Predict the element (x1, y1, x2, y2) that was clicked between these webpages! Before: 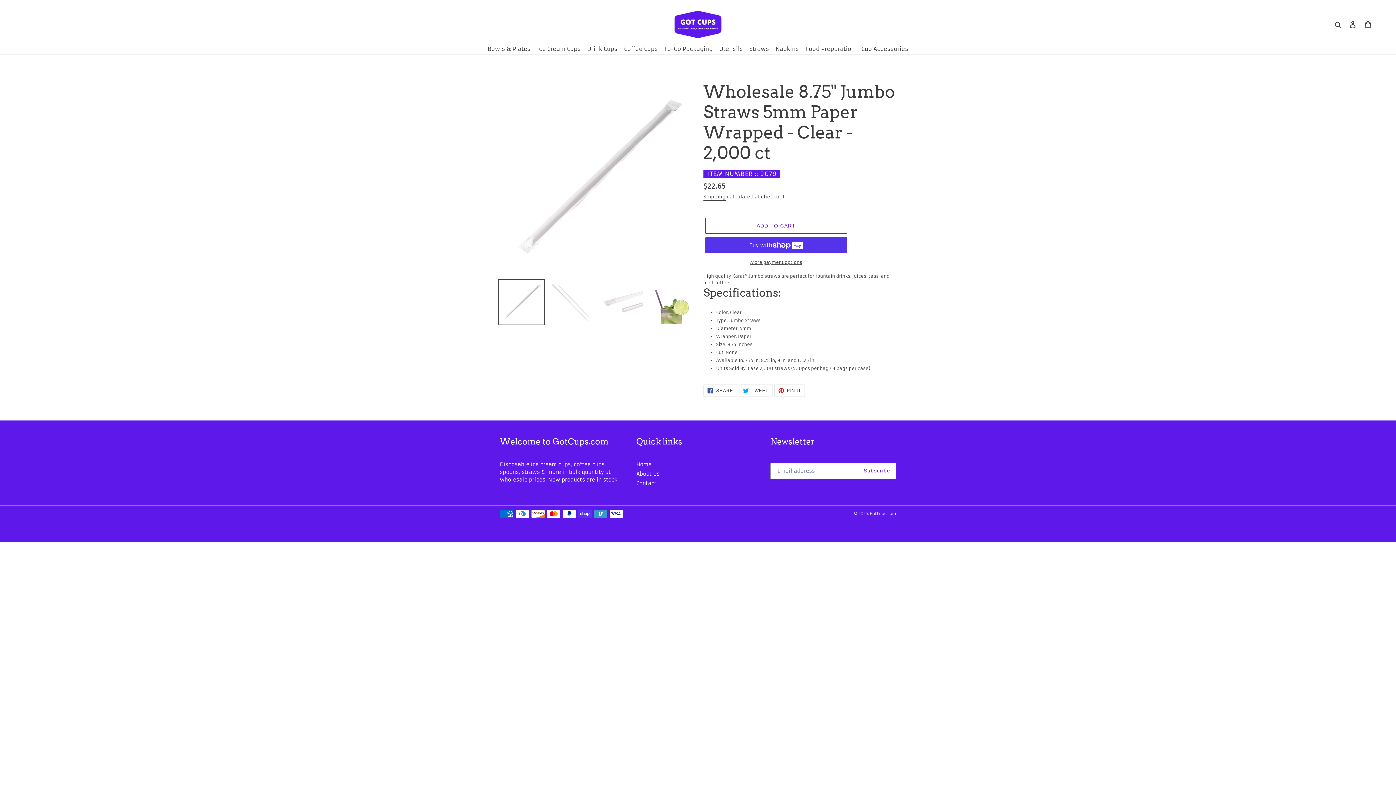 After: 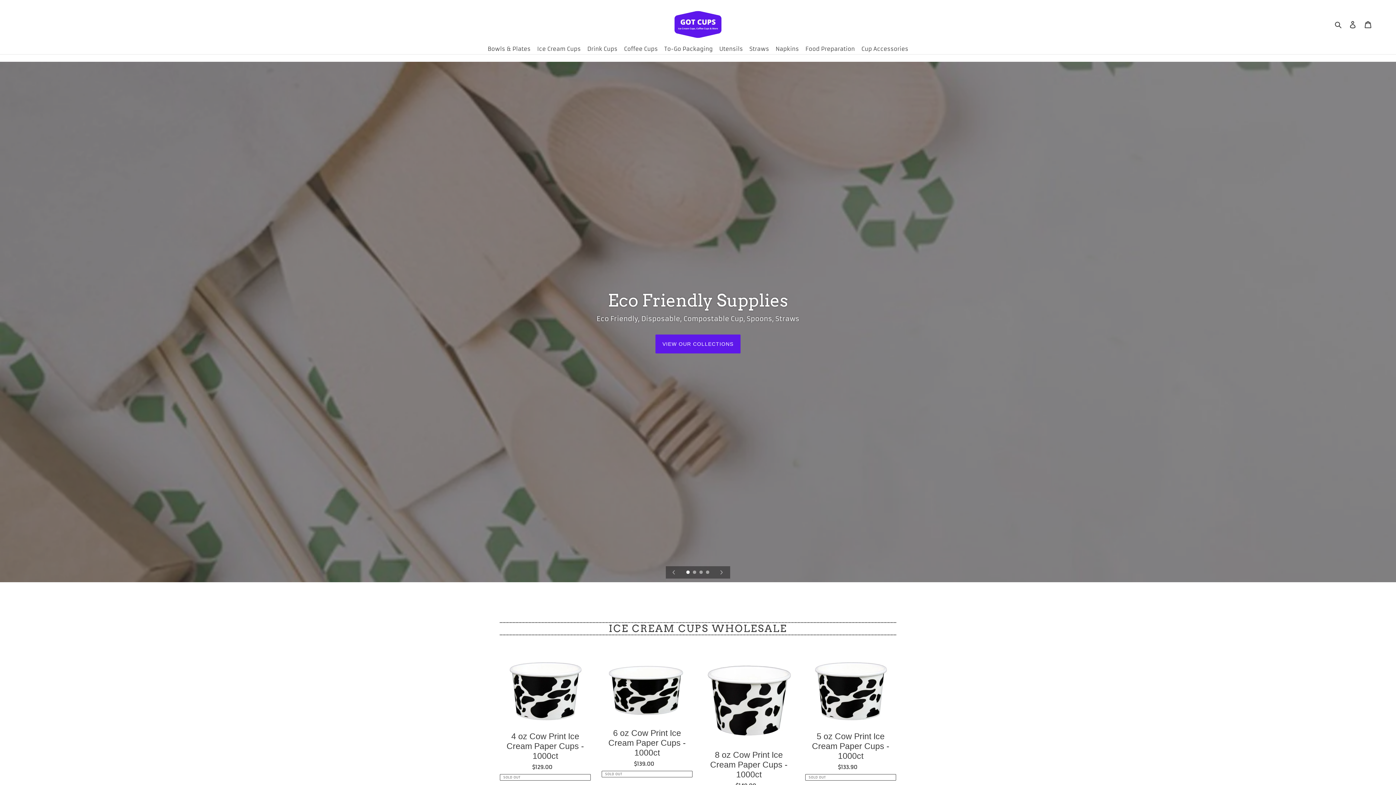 Action: bbox: (870, 511, 896, 516) label: GotCups.com